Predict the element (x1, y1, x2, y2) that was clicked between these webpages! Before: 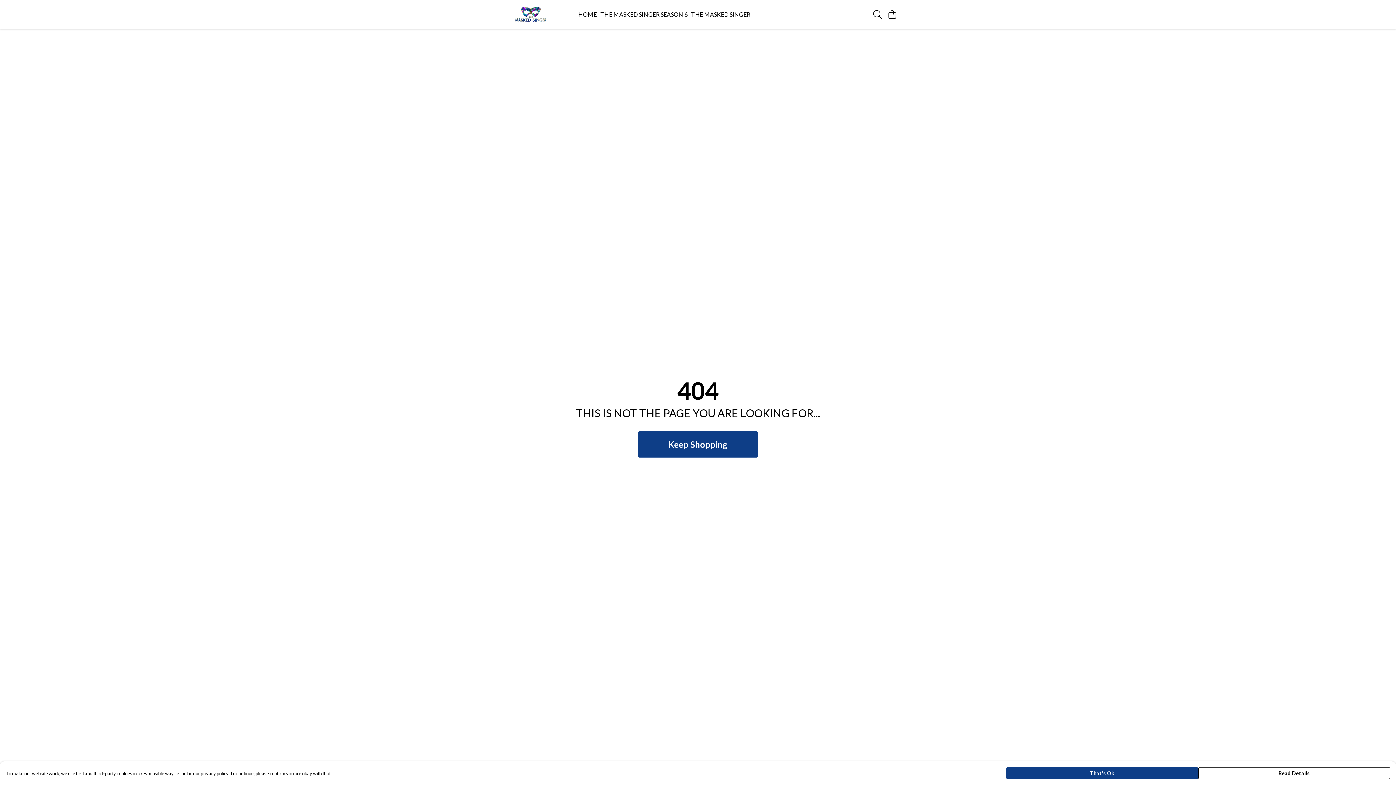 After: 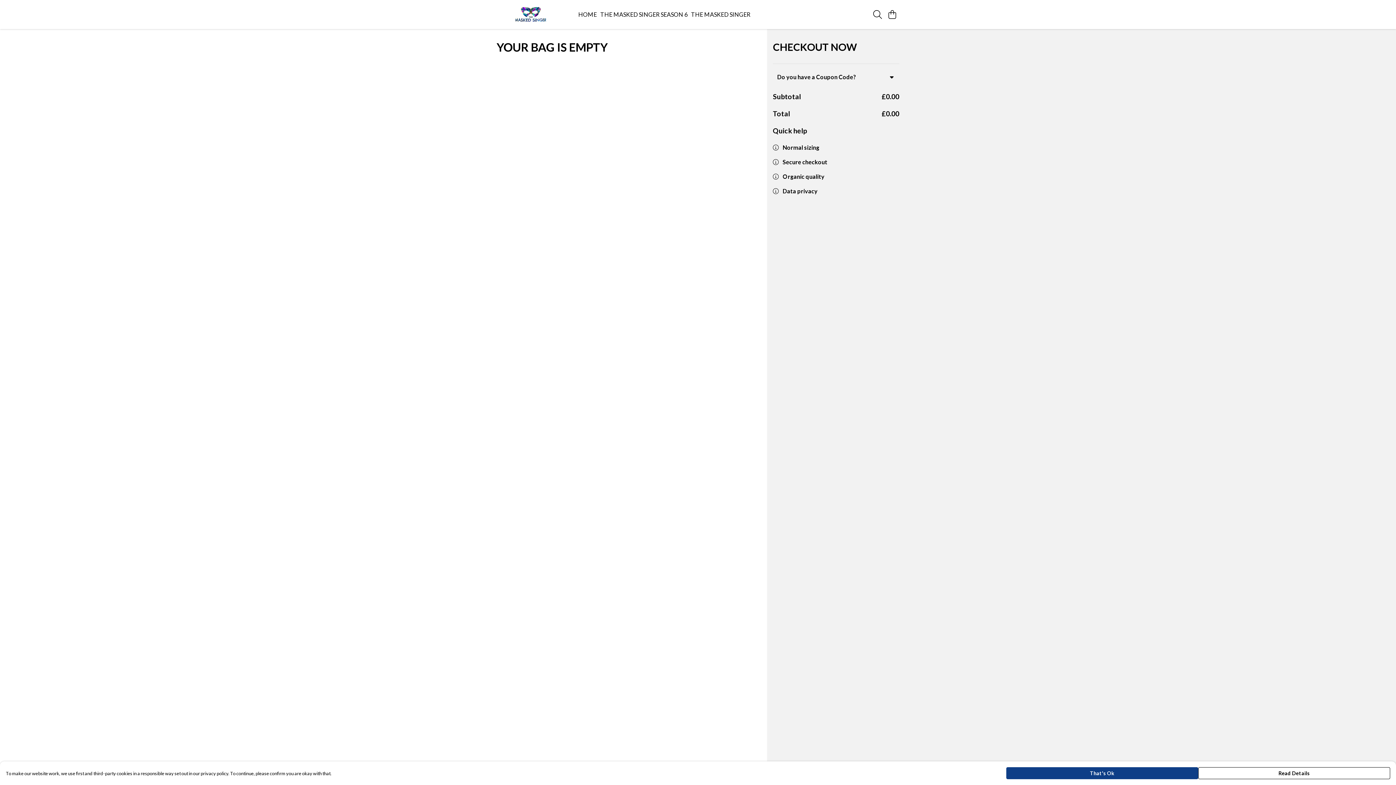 Action: bbox: (885, 7, 899, 21) label: View basket